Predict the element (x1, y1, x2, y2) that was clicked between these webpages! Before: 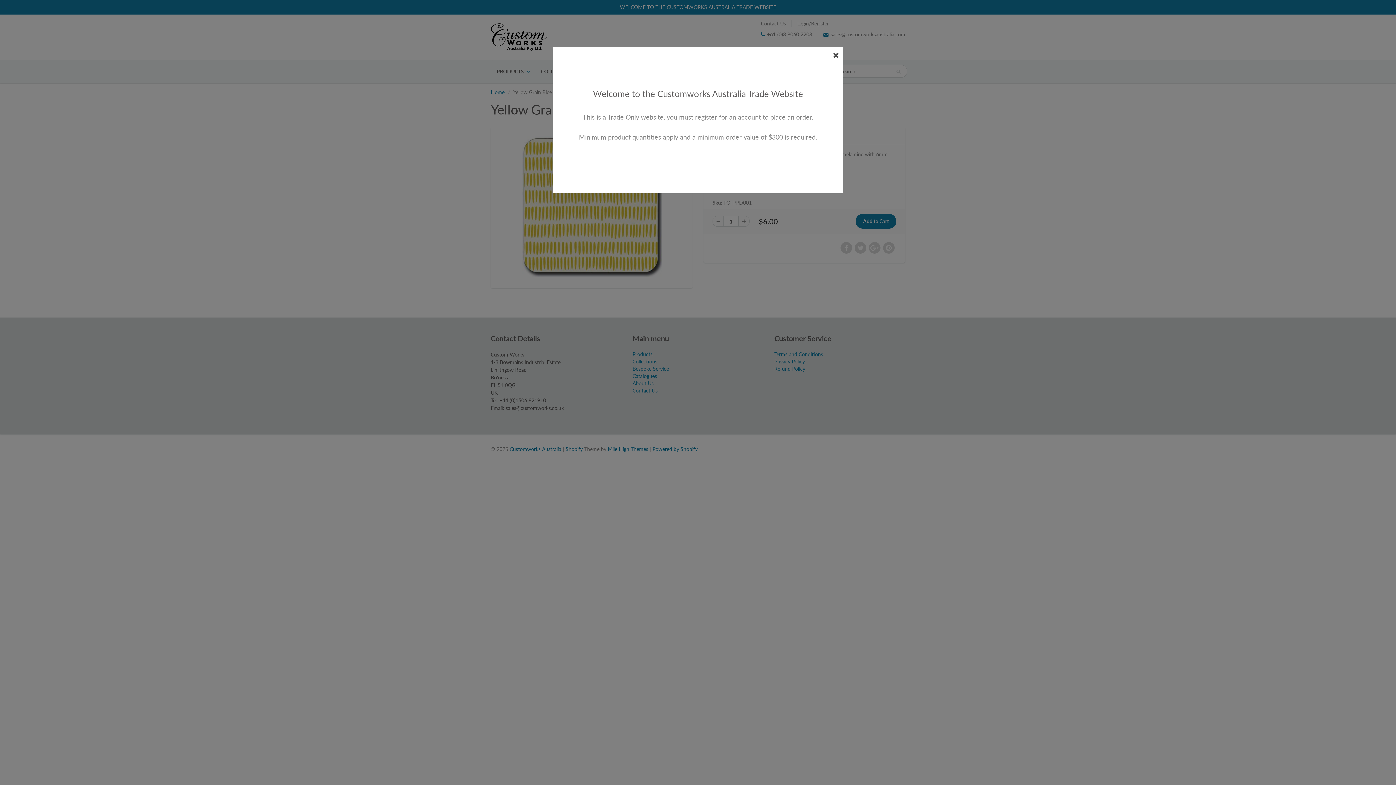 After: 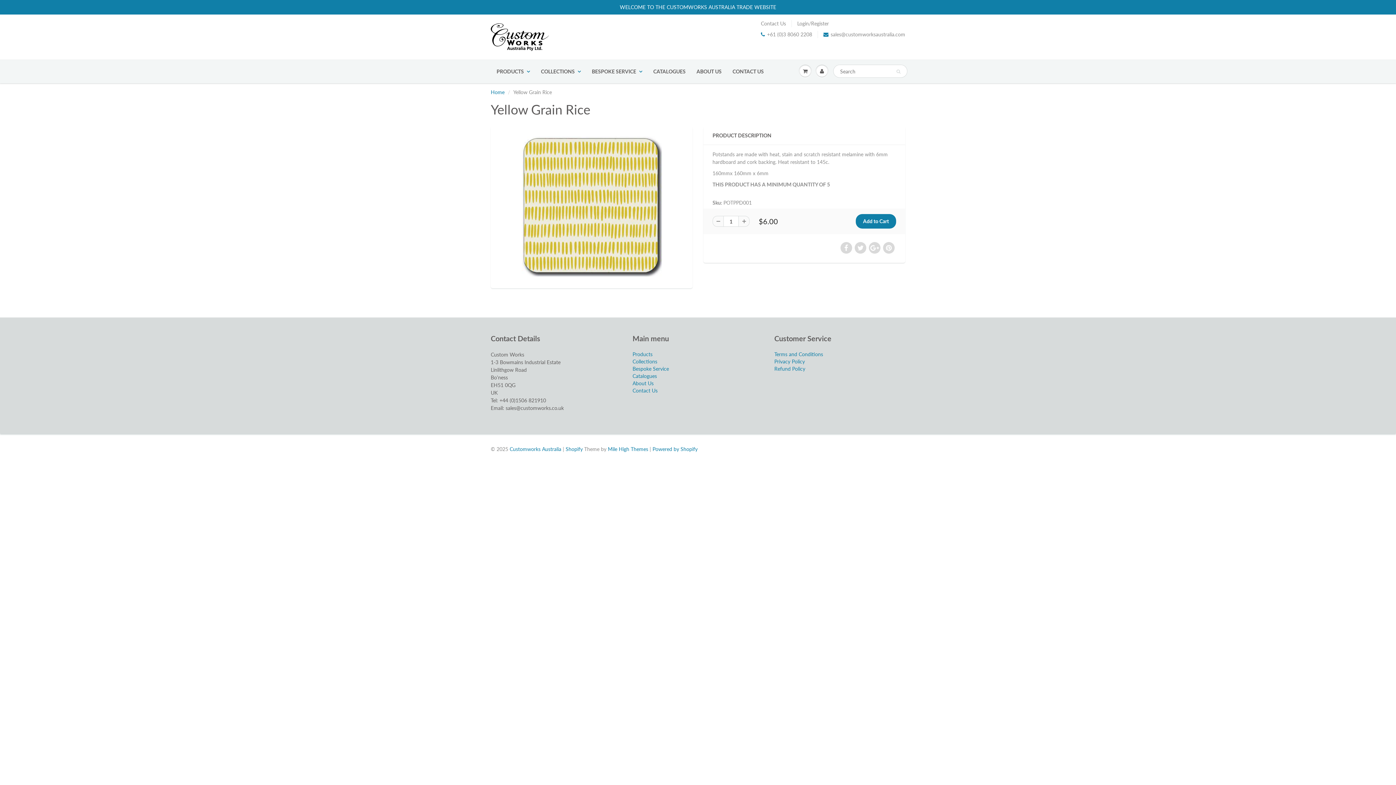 Action: bbox: (833, 50, 839, 58)